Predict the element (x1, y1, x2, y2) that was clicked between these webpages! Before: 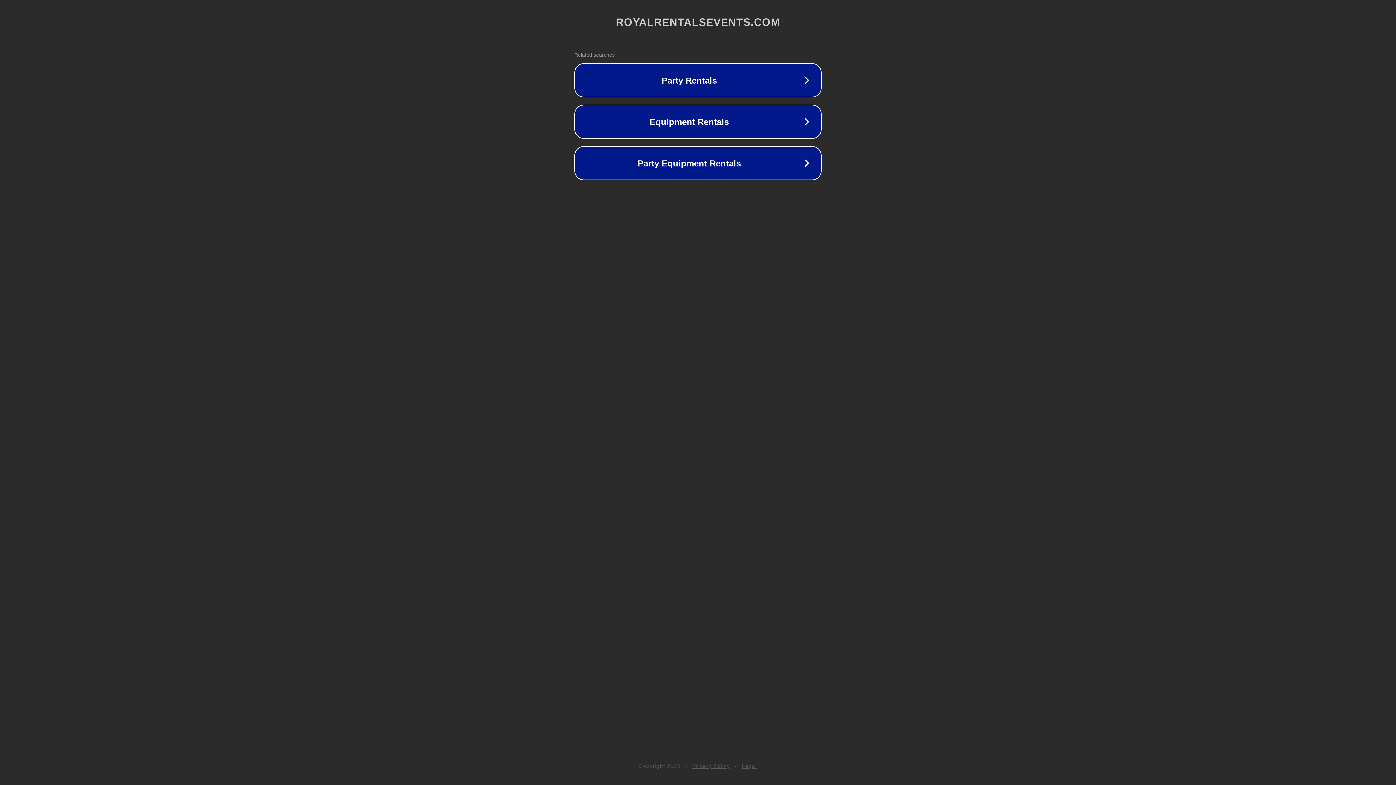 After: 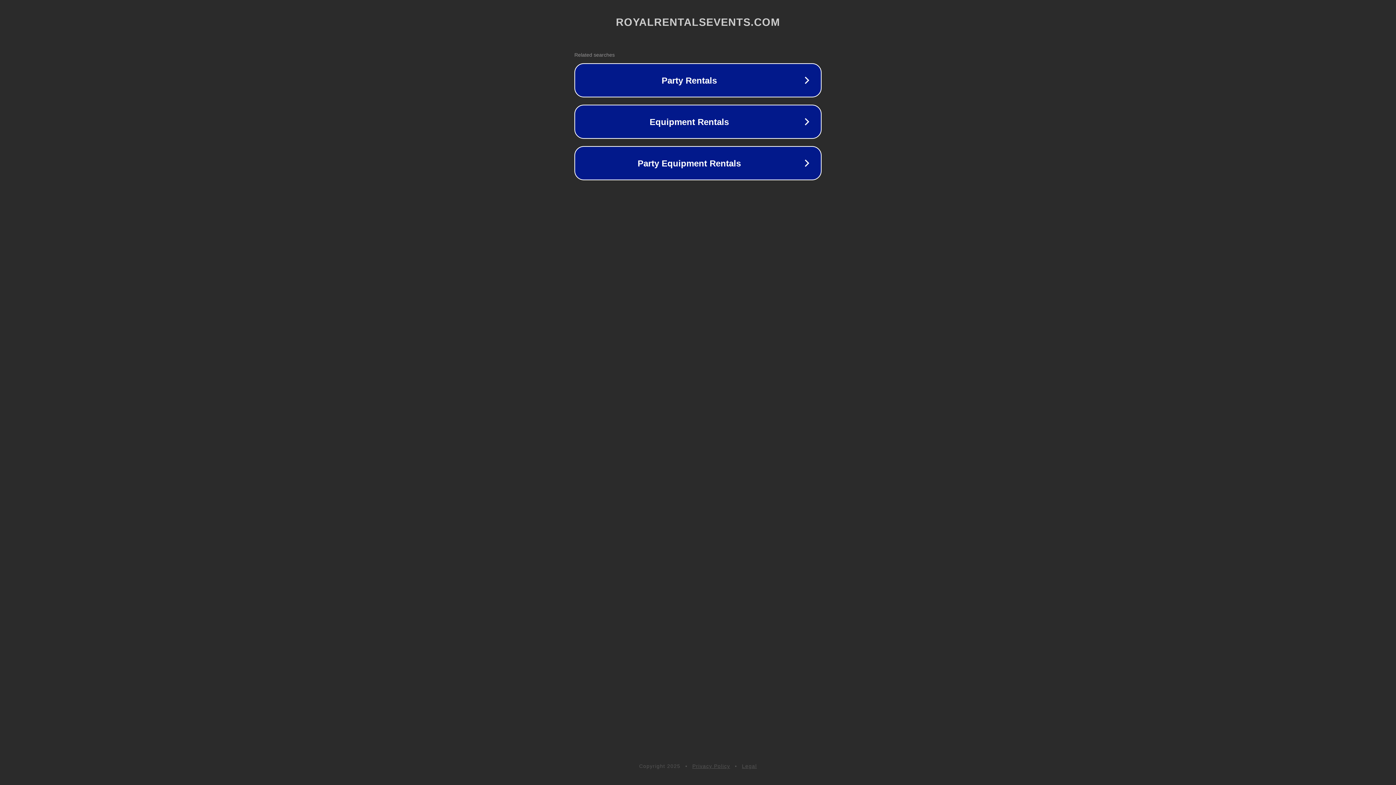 Action: label: Legal bbox: (742, 763, 757, 769)